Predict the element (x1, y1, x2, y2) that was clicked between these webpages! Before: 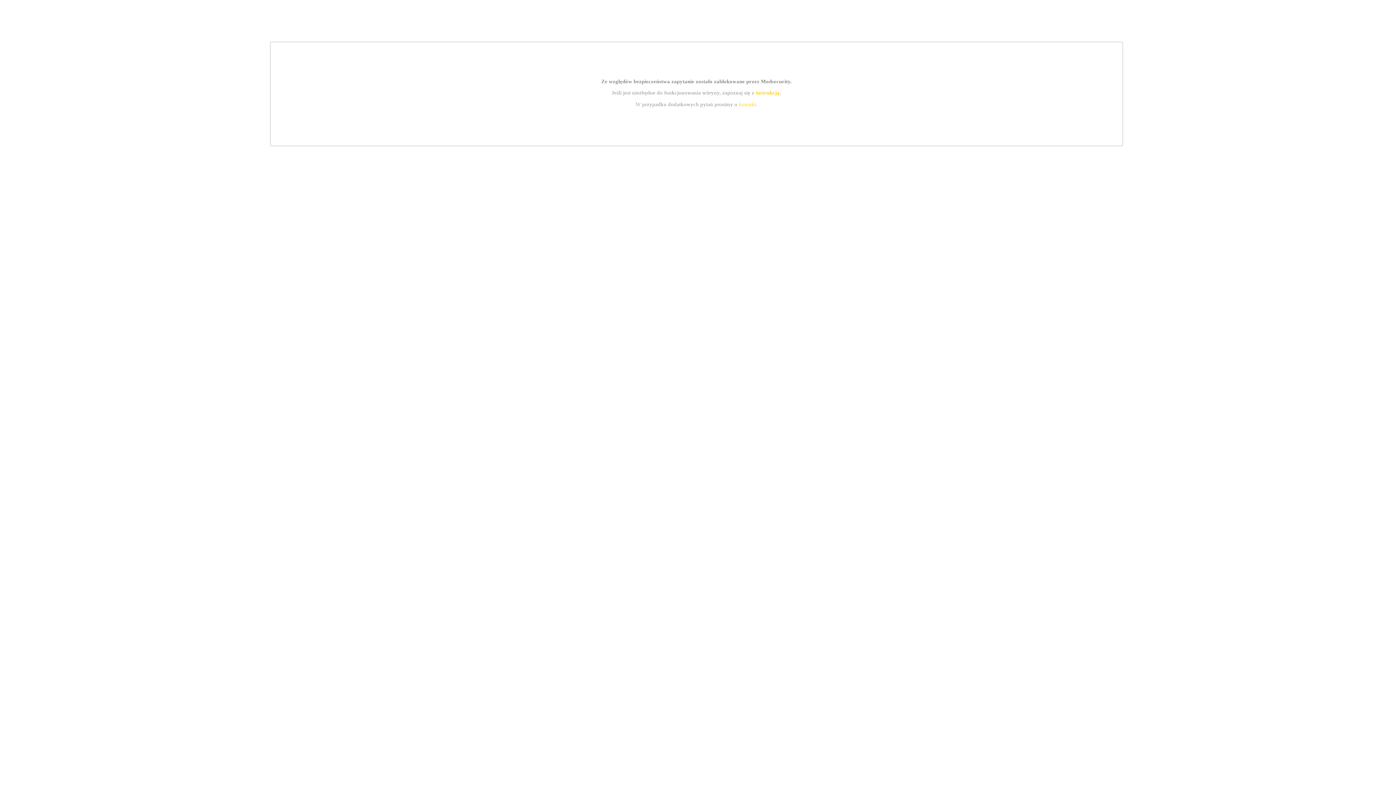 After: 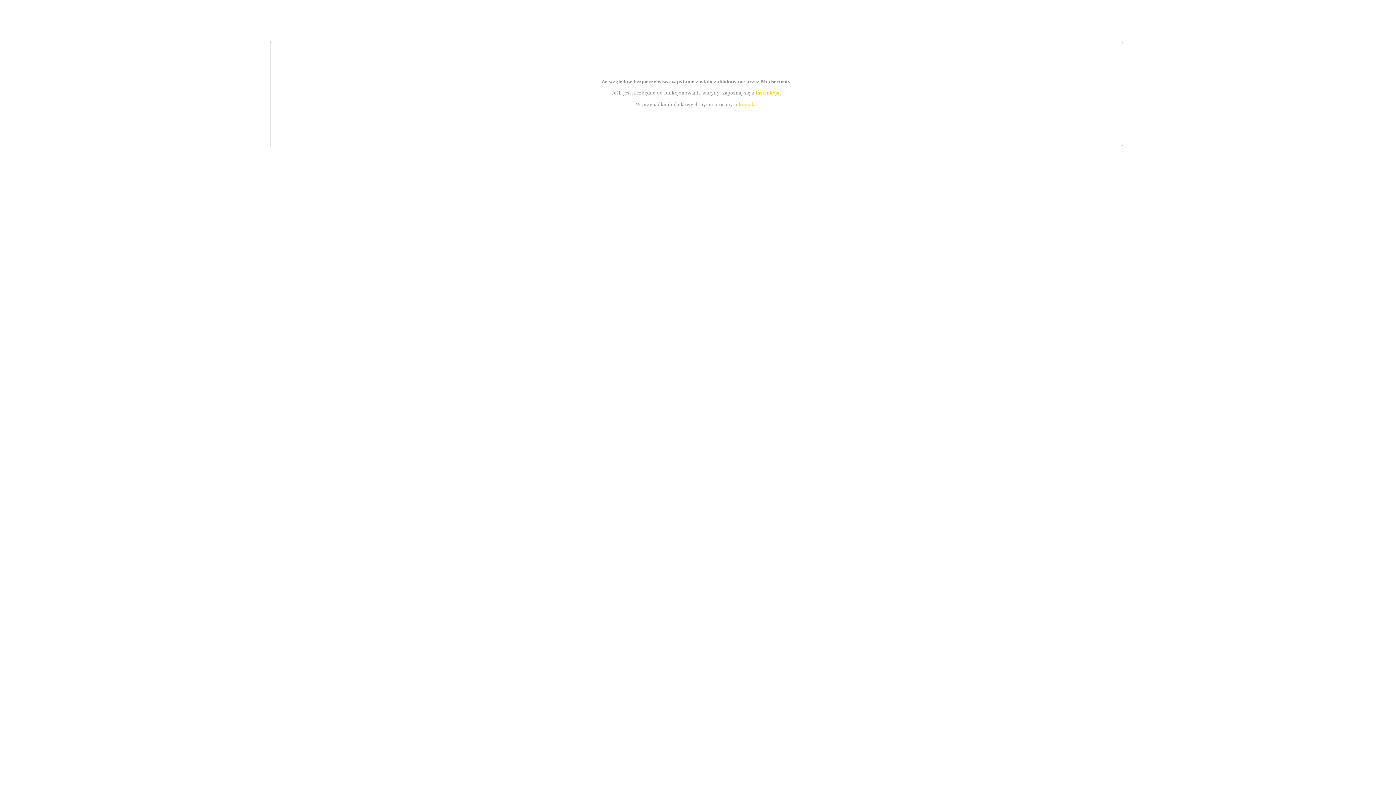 Action: label: kontakt bbox: (739, 101, 756, 107)